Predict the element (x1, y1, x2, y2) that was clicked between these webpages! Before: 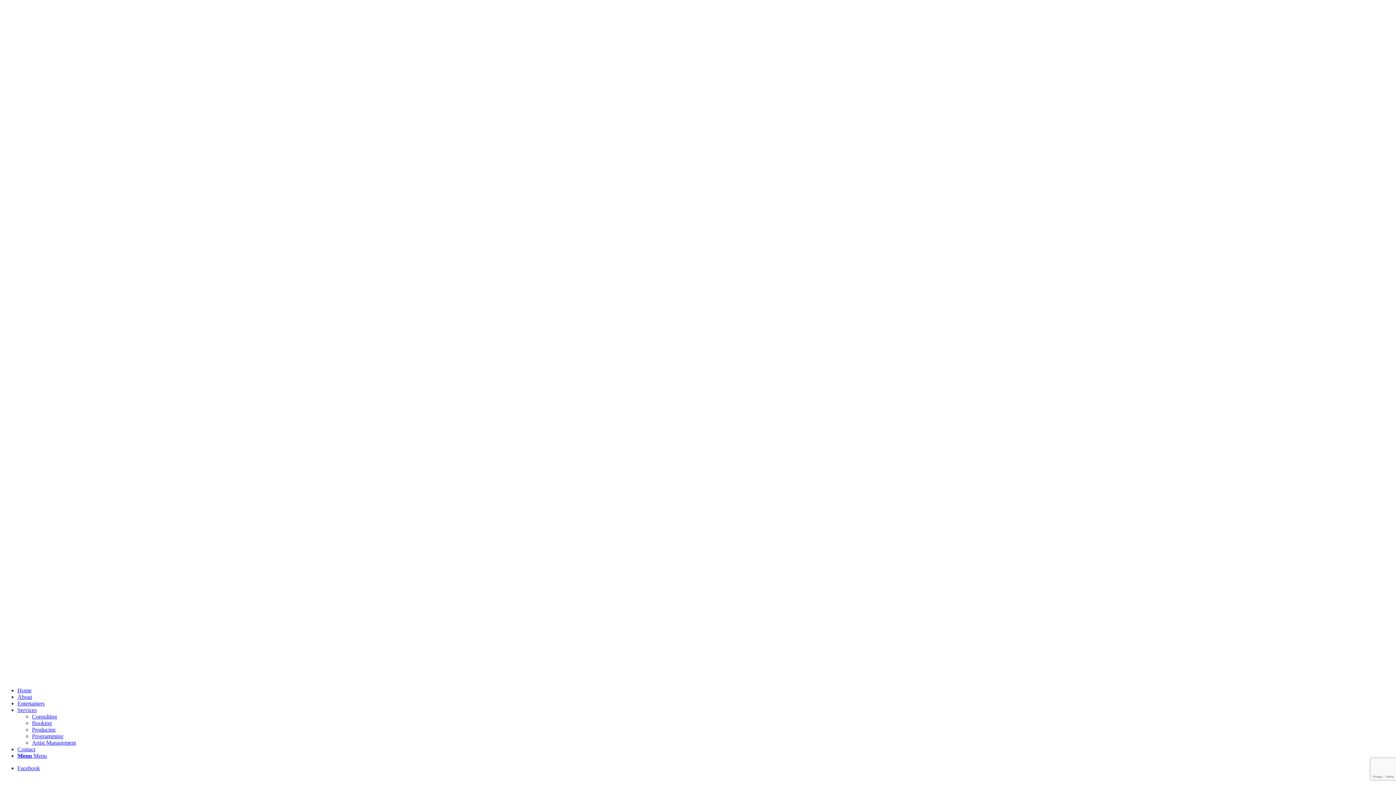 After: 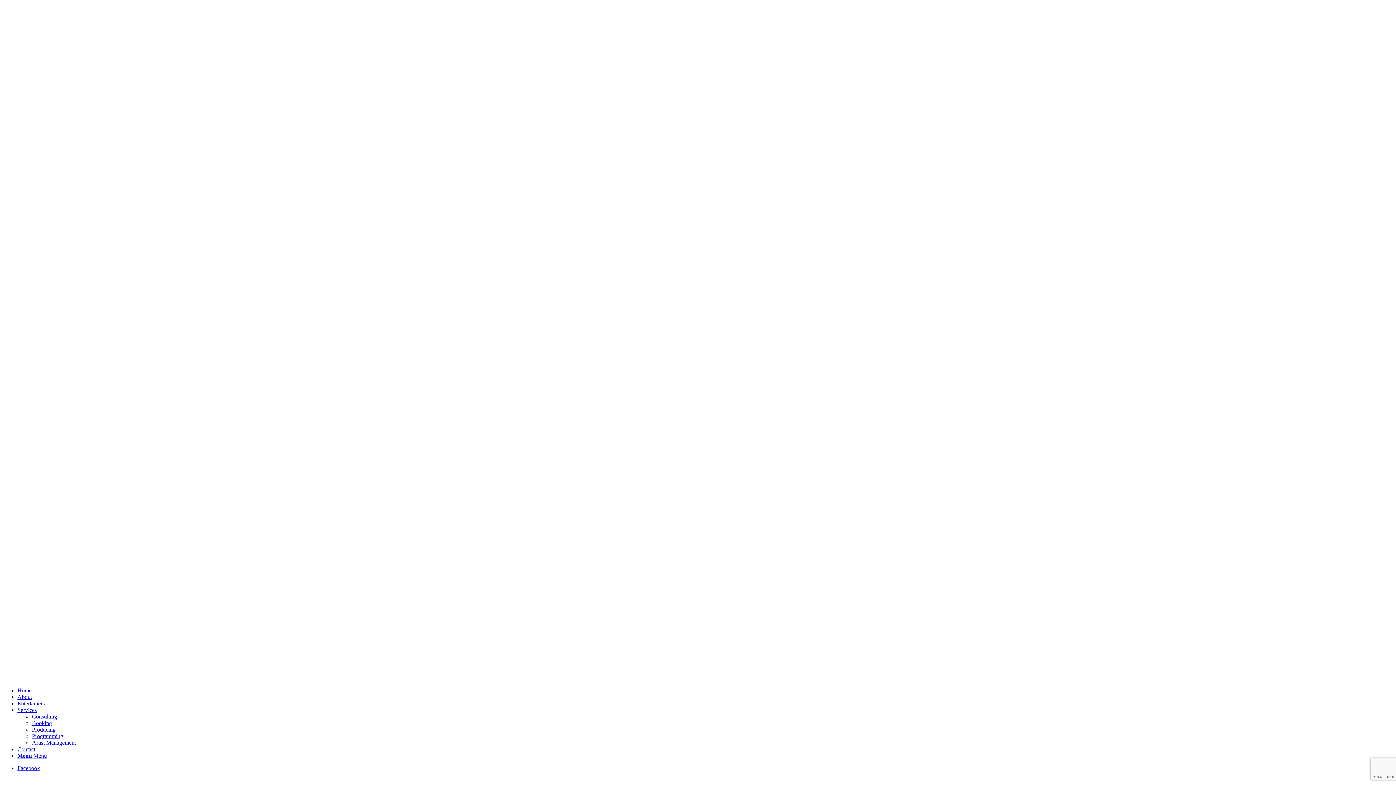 Action: bbox: (17, 765, 40, 771) label: Link to Facebook